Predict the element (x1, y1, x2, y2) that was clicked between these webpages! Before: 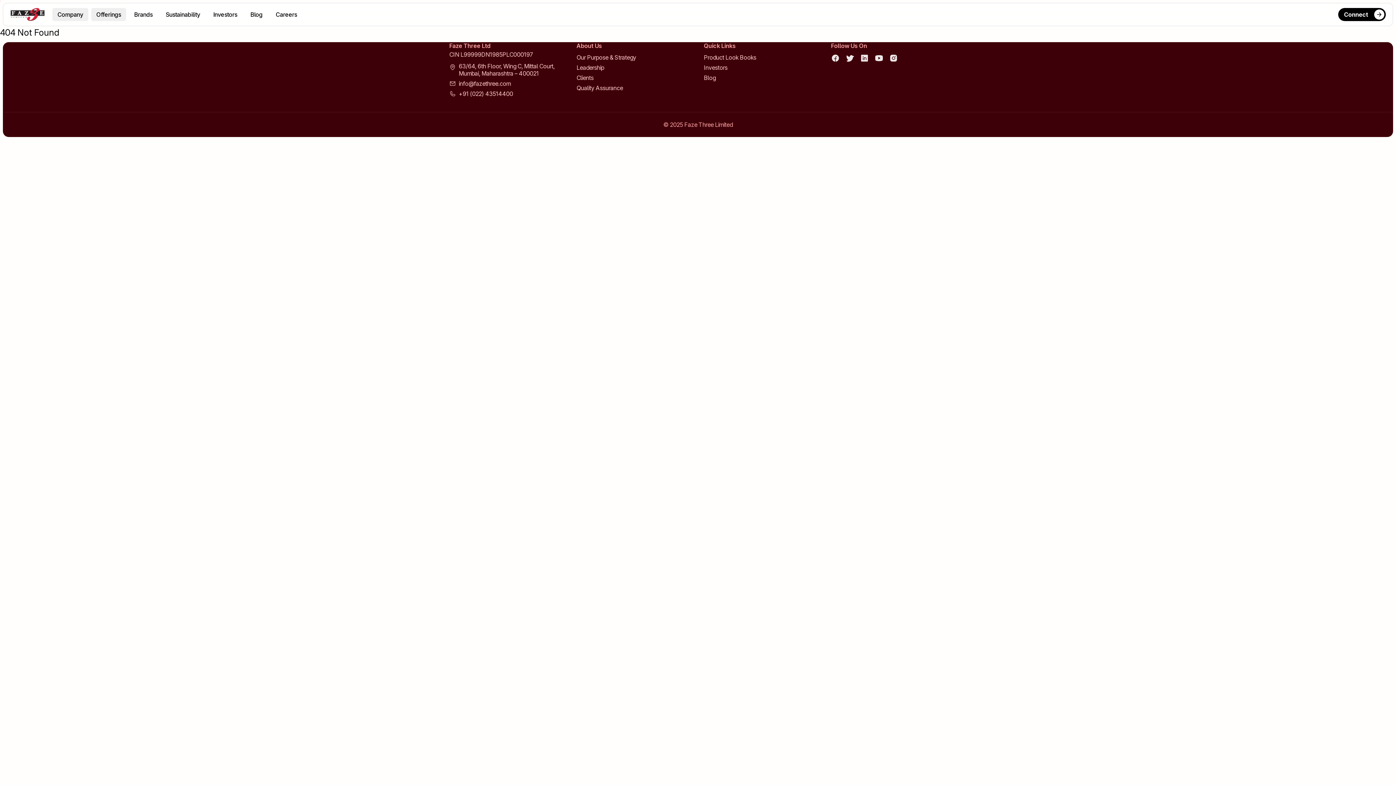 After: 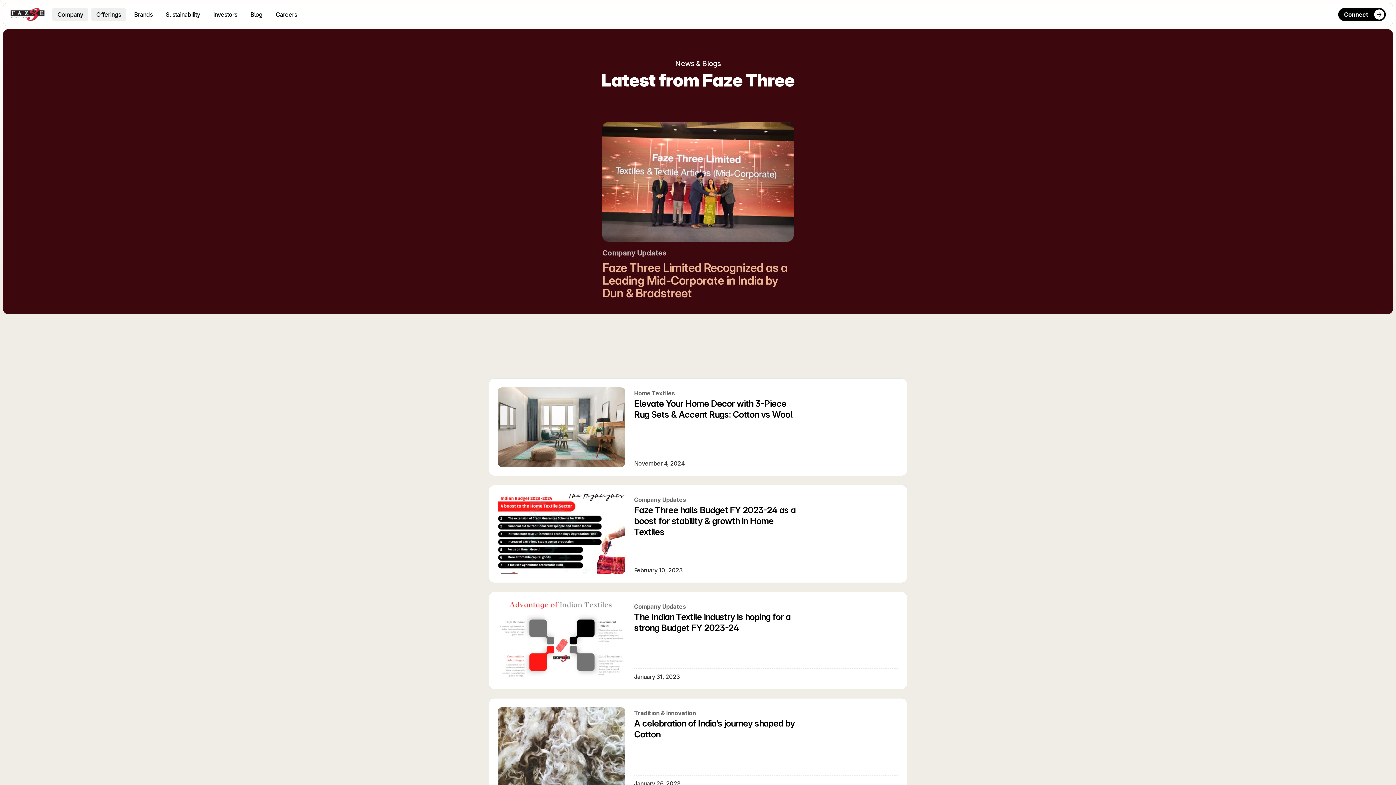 Action: label: Blog bbox: (704, 74, 715, 81)